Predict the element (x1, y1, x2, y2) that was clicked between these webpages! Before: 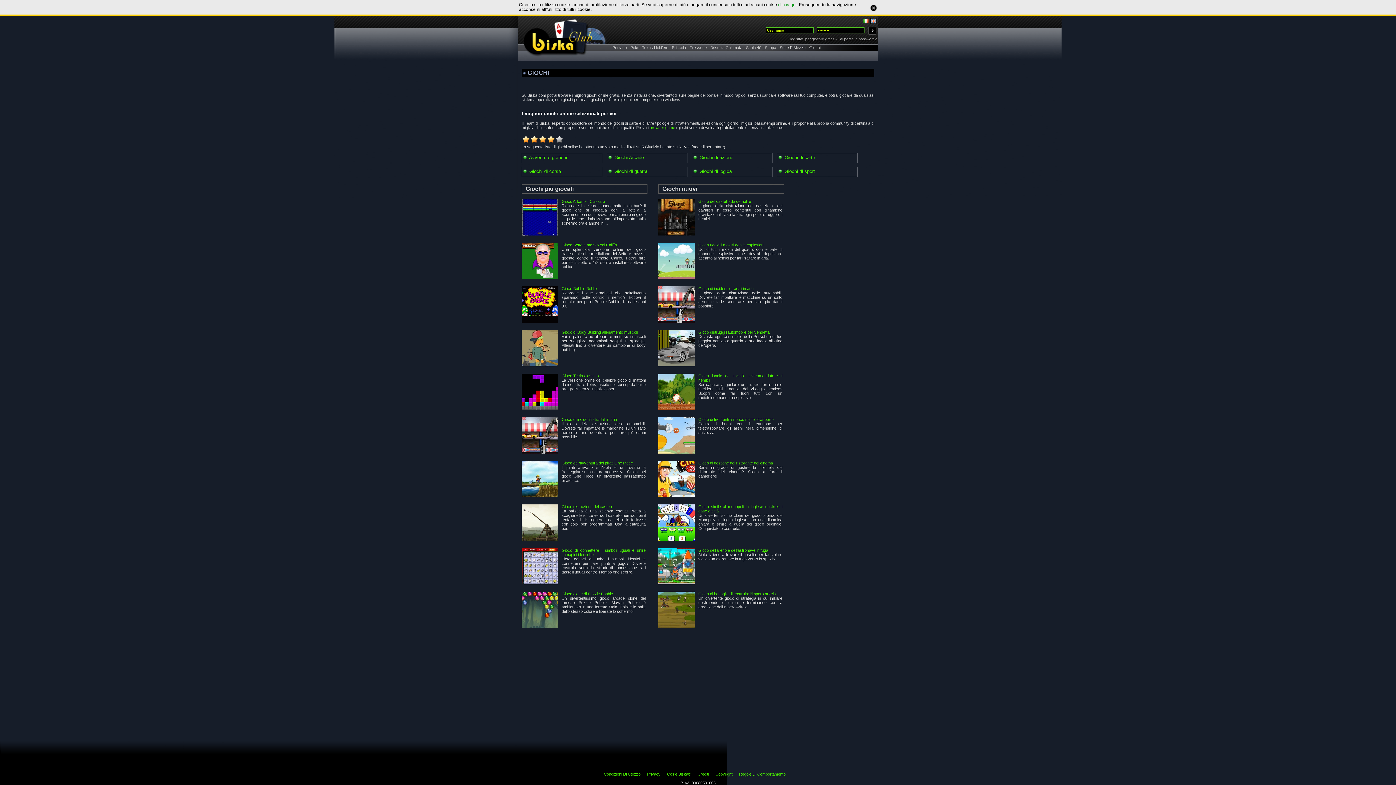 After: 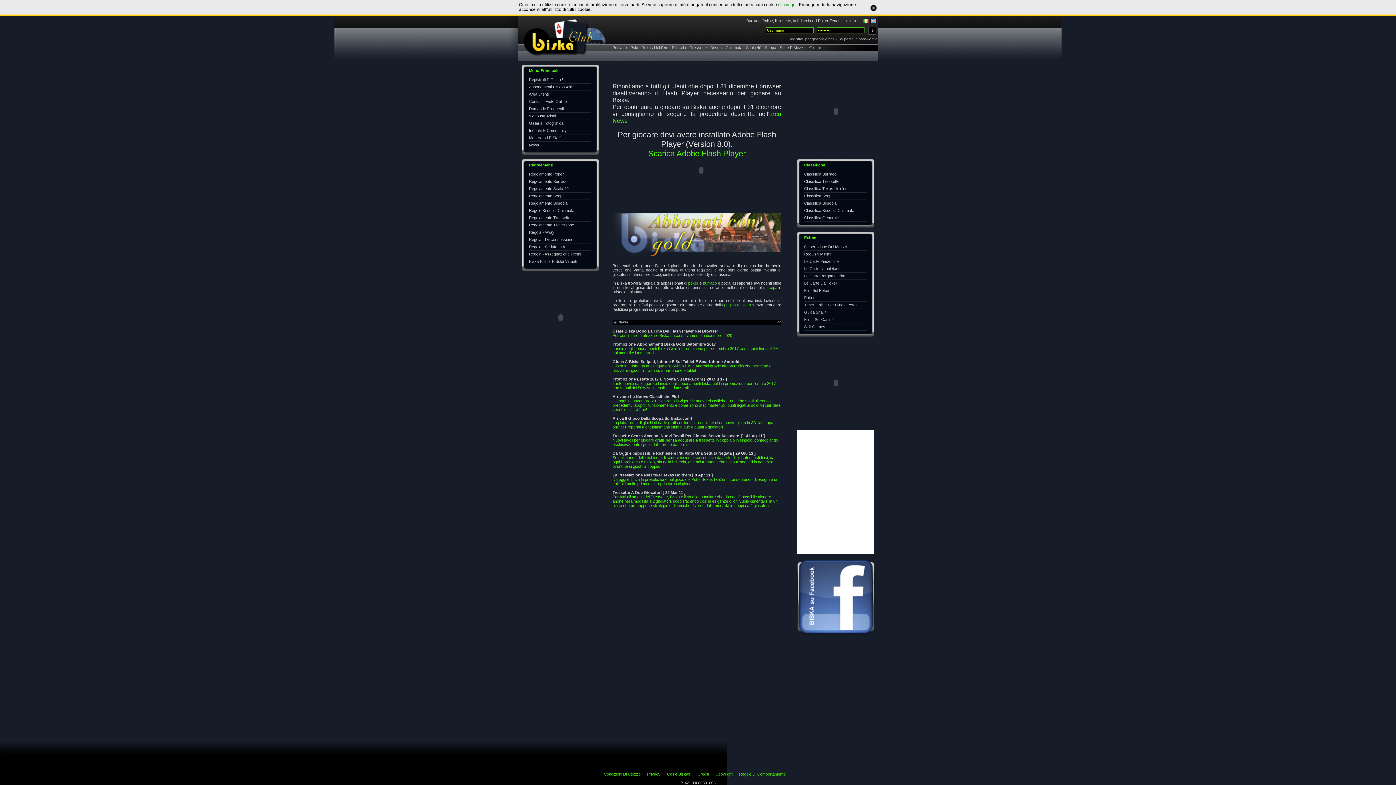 Action: bbox: (862, 18, 869, 22)